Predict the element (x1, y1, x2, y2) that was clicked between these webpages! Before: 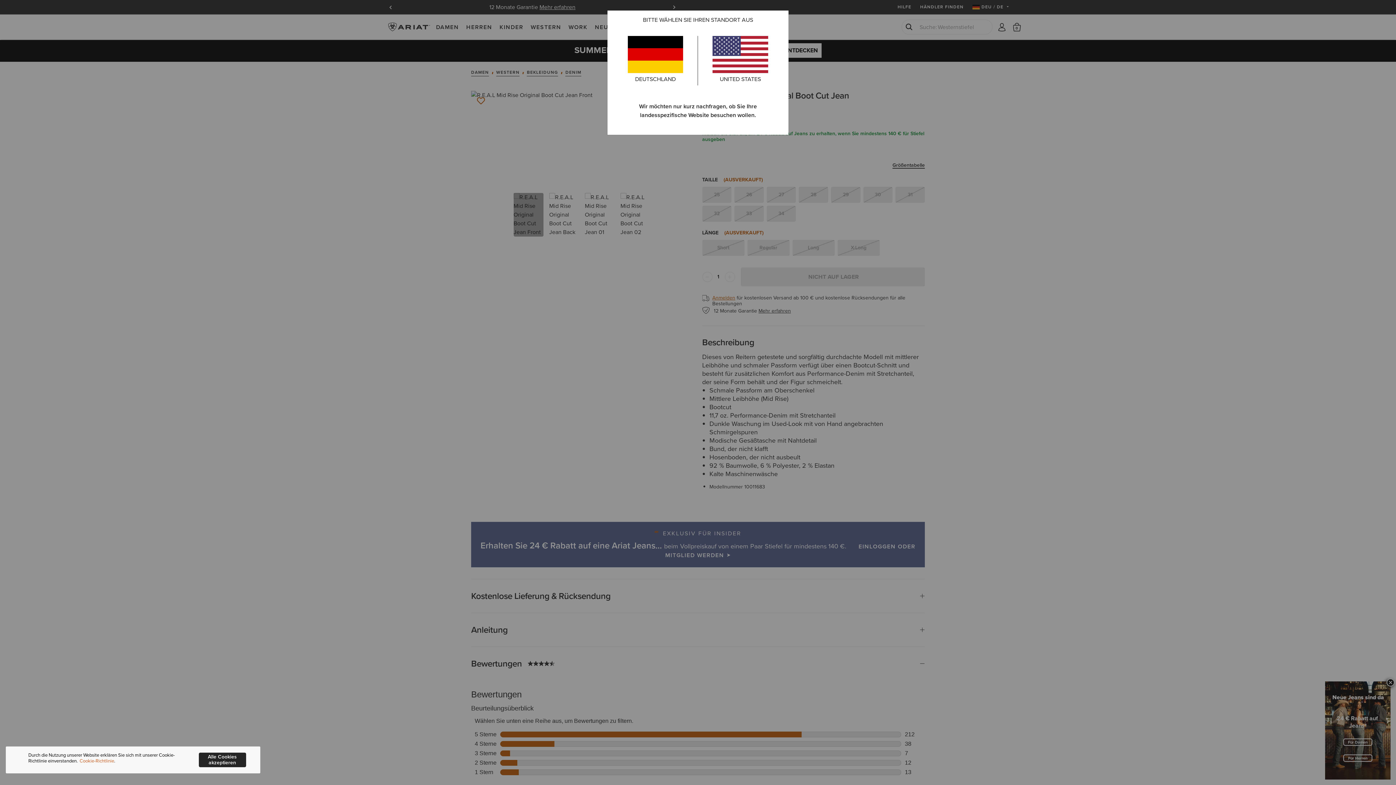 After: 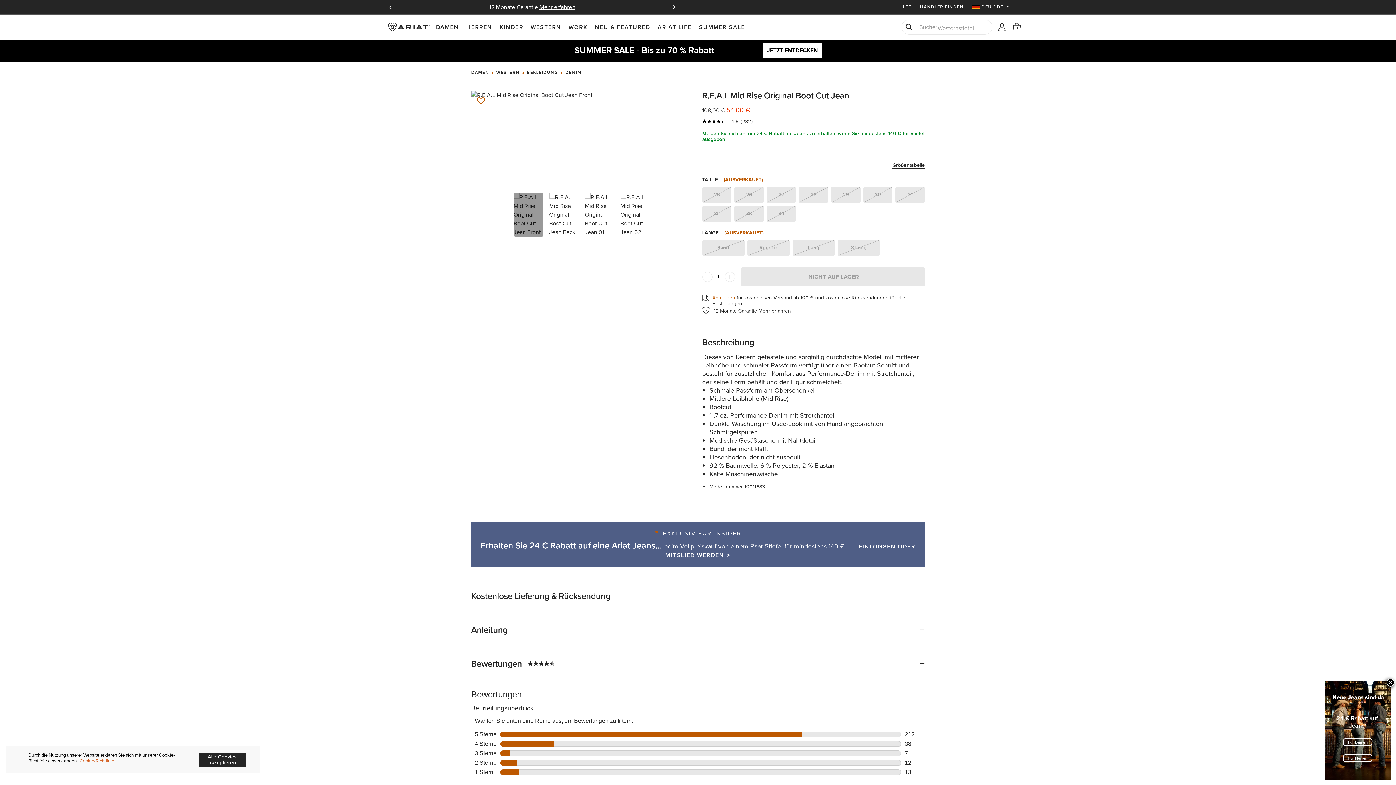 Action: bbox: (628, 49, 683, 83) label: DEUTSCHLAND